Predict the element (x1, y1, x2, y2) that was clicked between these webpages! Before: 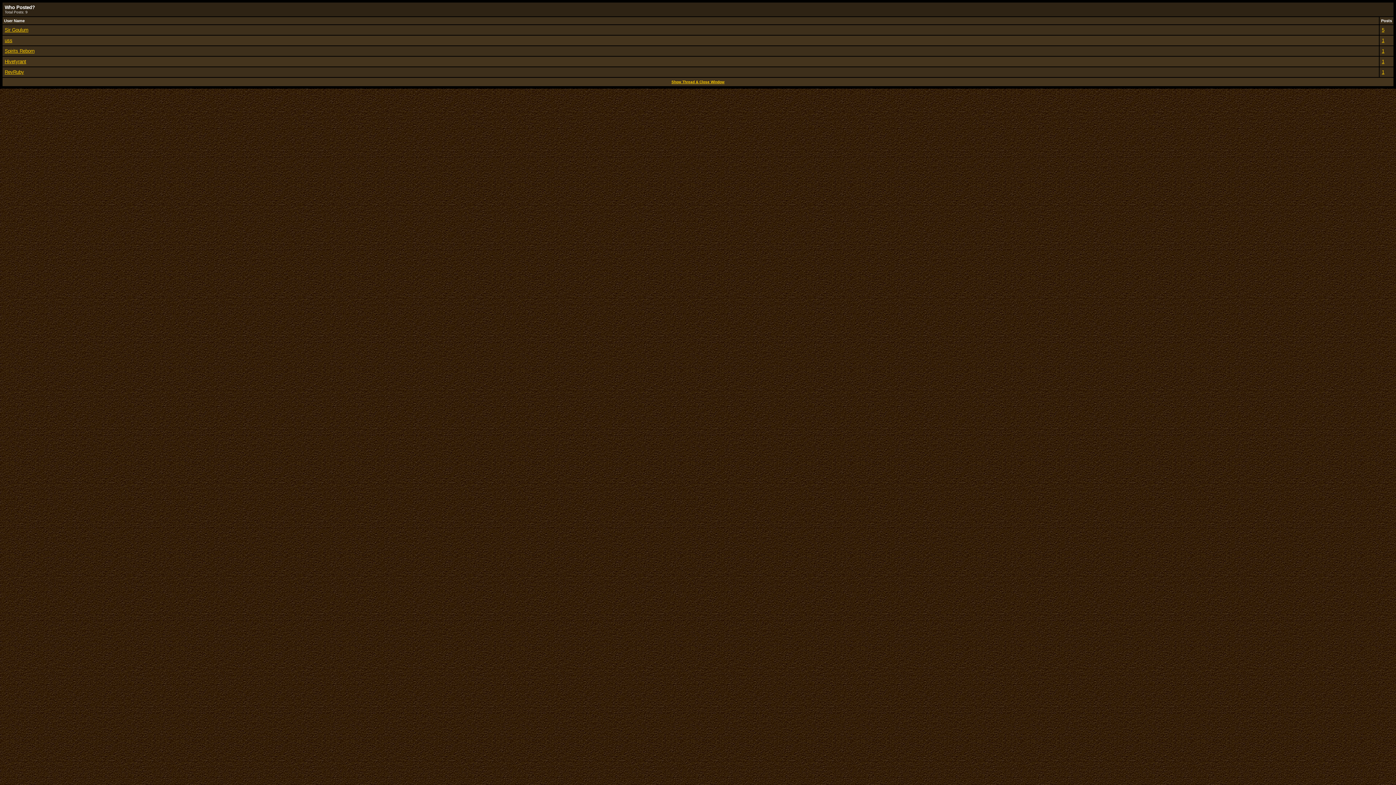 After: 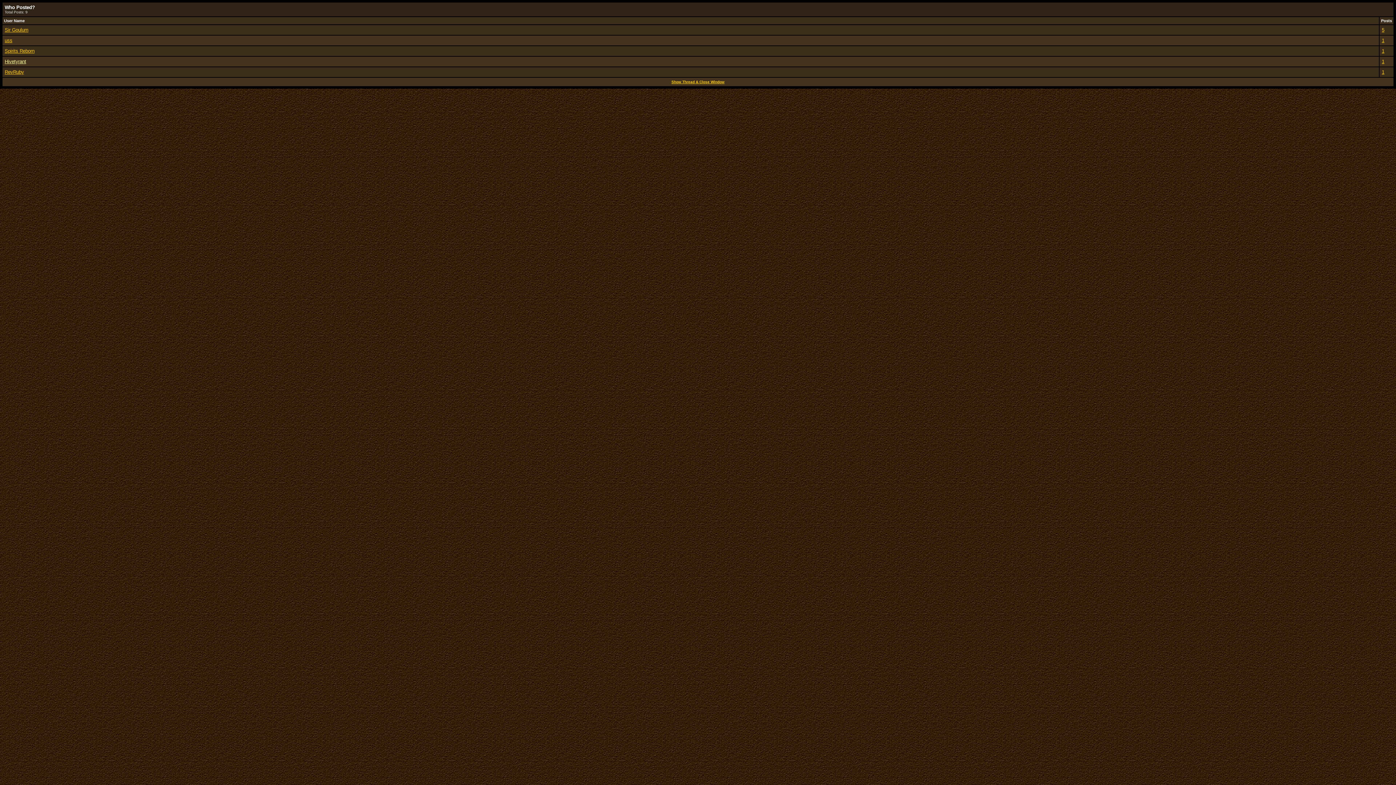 Action: bbox: (4, 58, 26, 64) label: Hivetyrant